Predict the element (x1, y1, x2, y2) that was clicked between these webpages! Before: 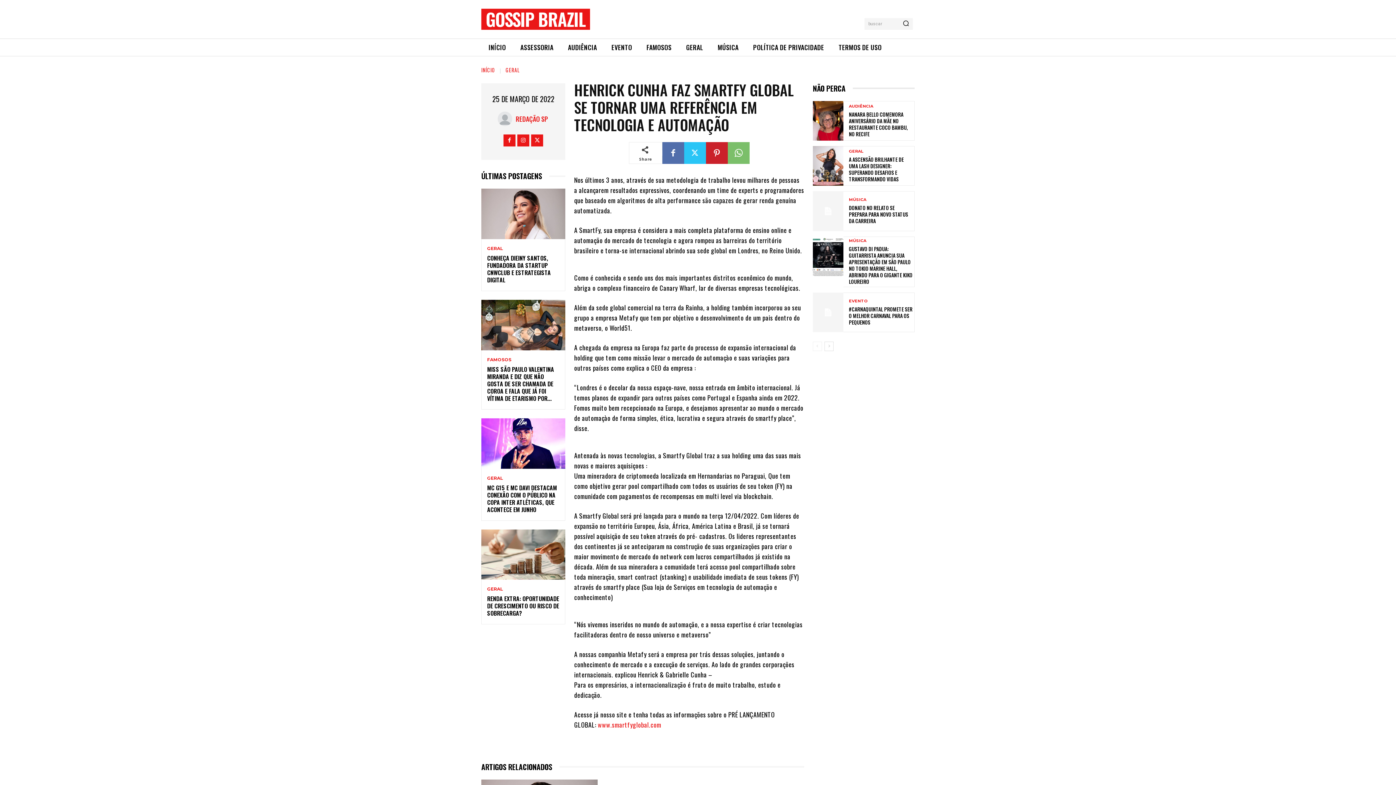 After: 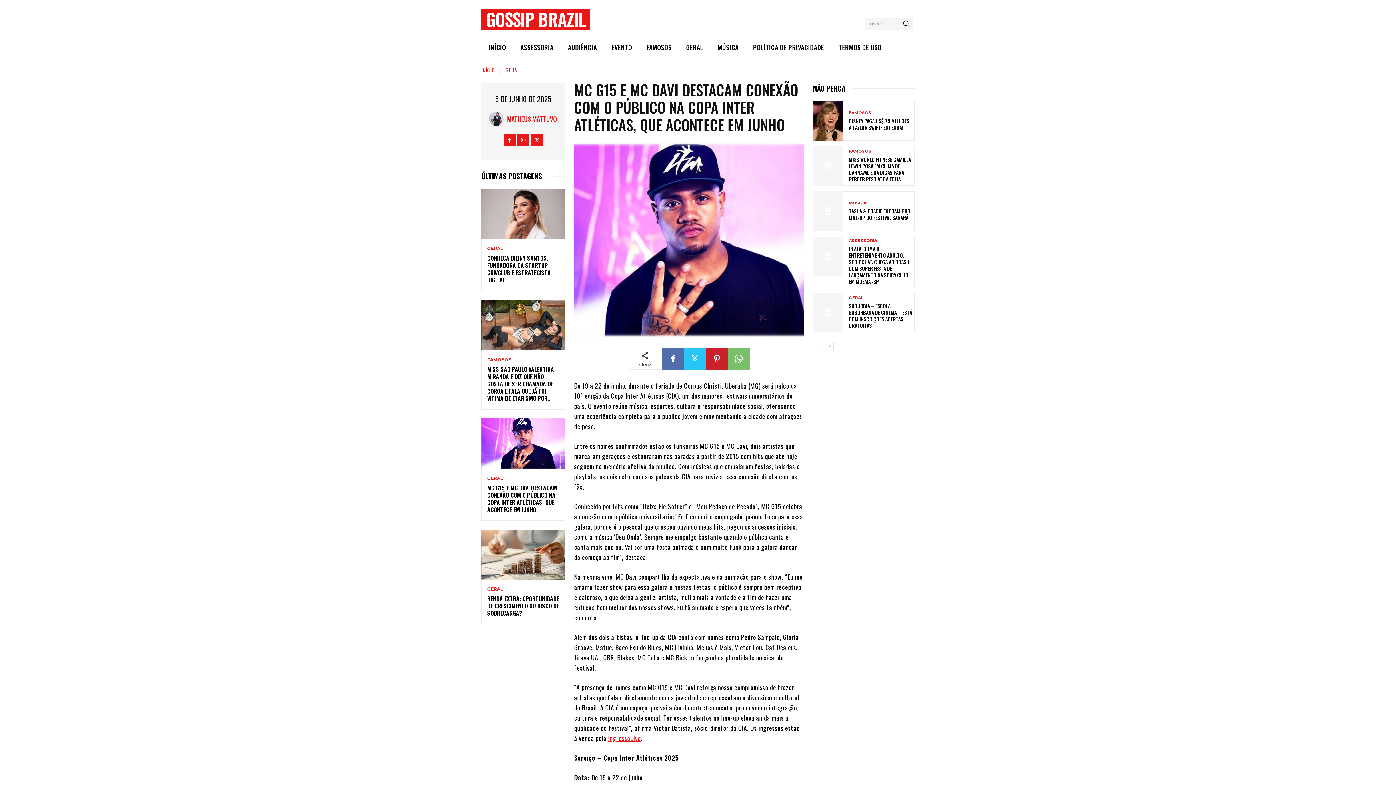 Action: label: MC G15 E MC DAVI DESTACAM CONEXÃO COM O PÚBLICO NA COPA INTER ATLÉTICAS, QUE ACONTECE EM JUNHO bbox: (487, 483, 557, 514)